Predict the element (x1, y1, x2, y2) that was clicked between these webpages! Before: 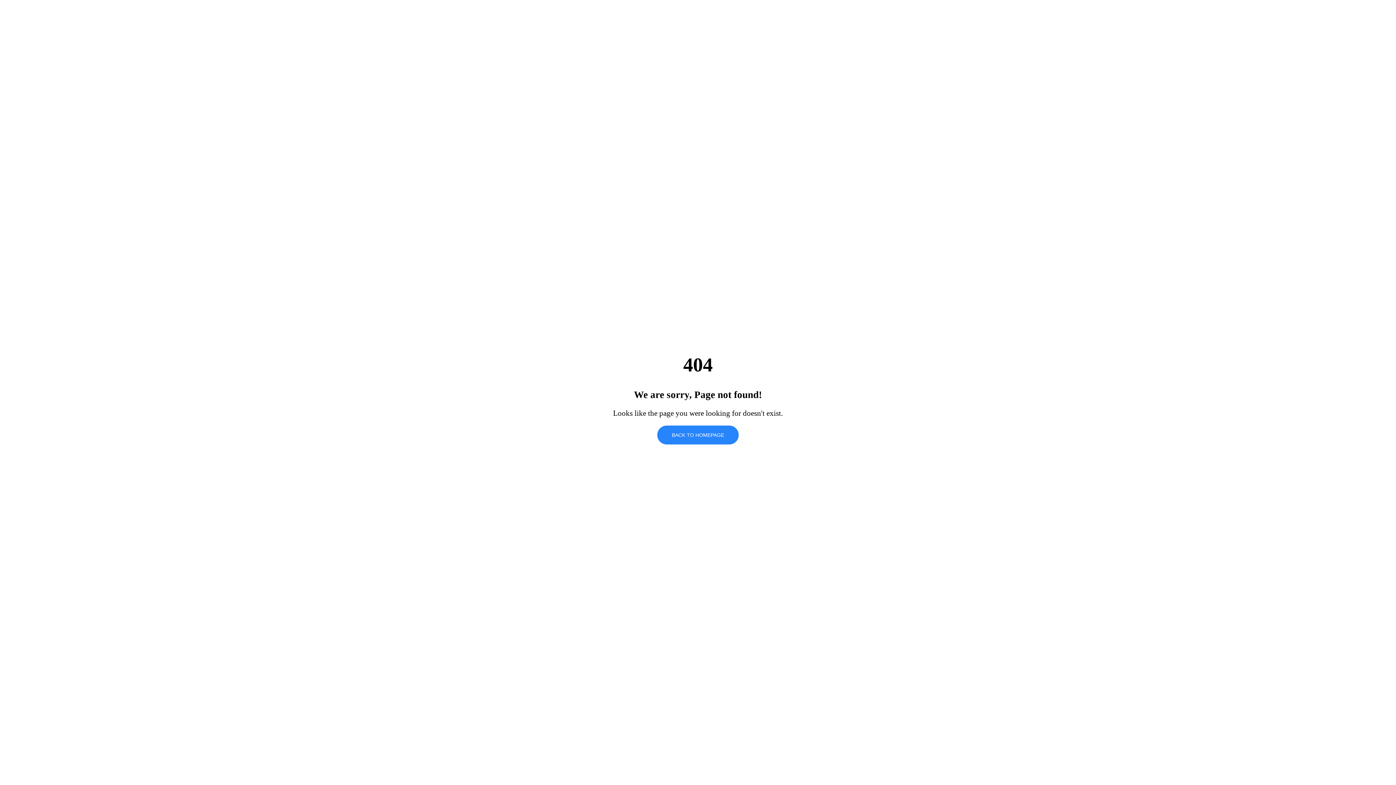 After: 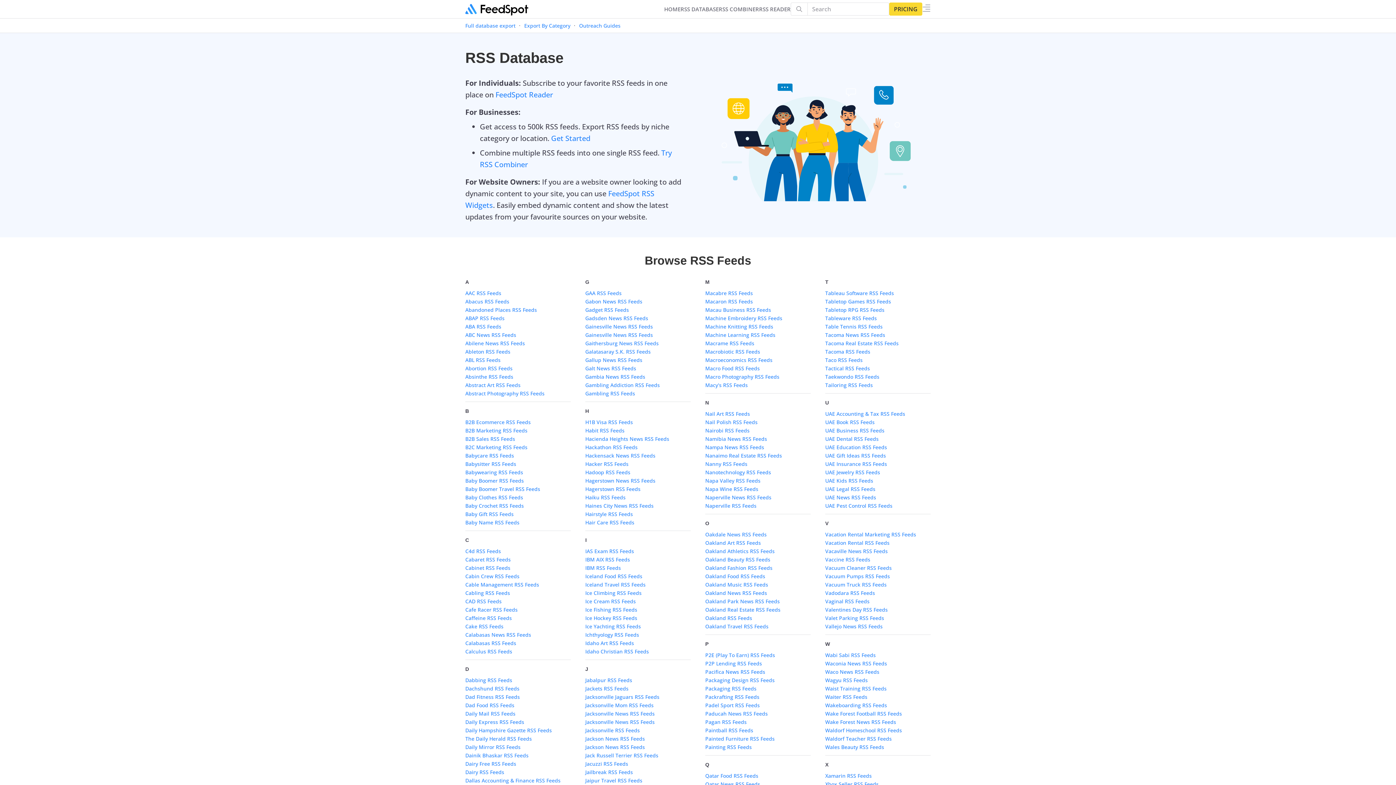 Action: label: BACK TO HOMEPAGE bbox: (657, 425, 738, 444)